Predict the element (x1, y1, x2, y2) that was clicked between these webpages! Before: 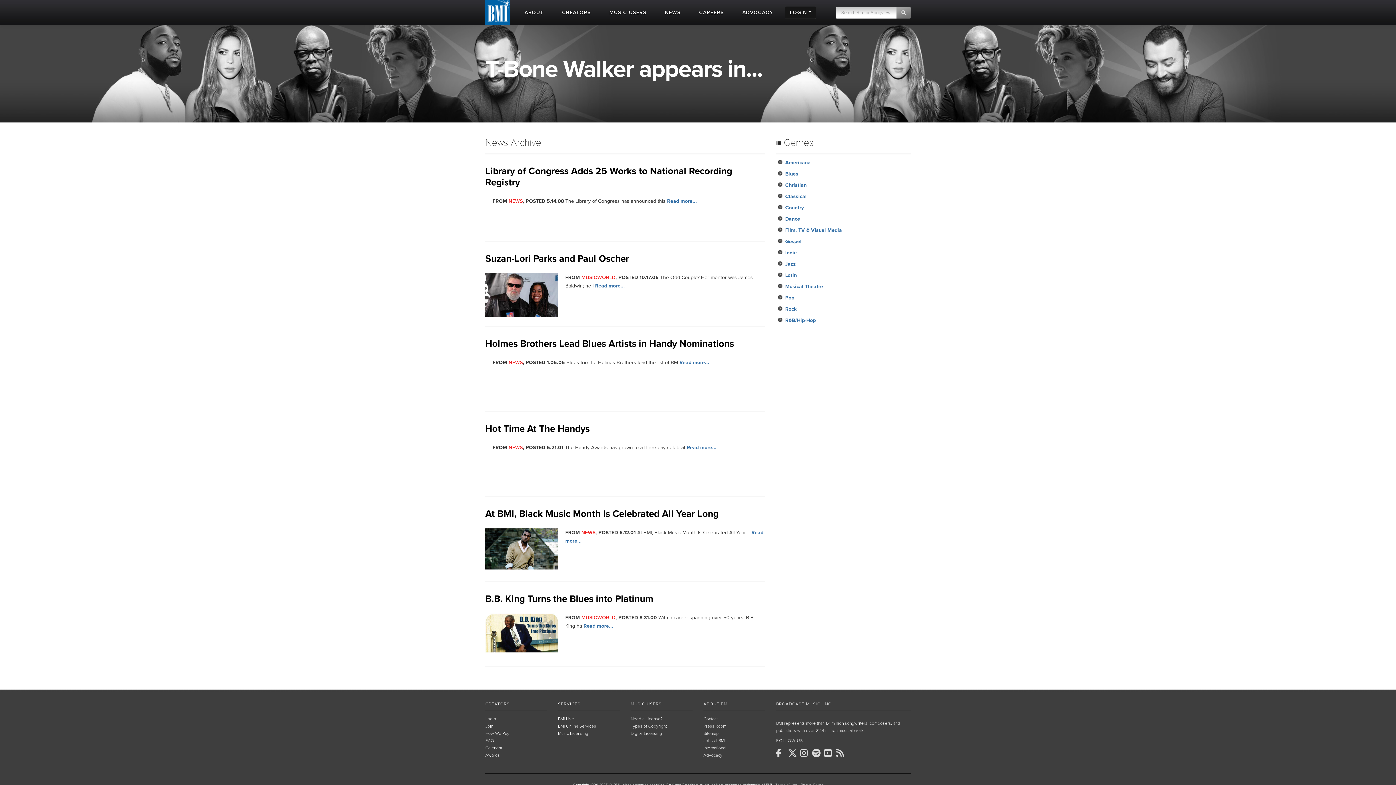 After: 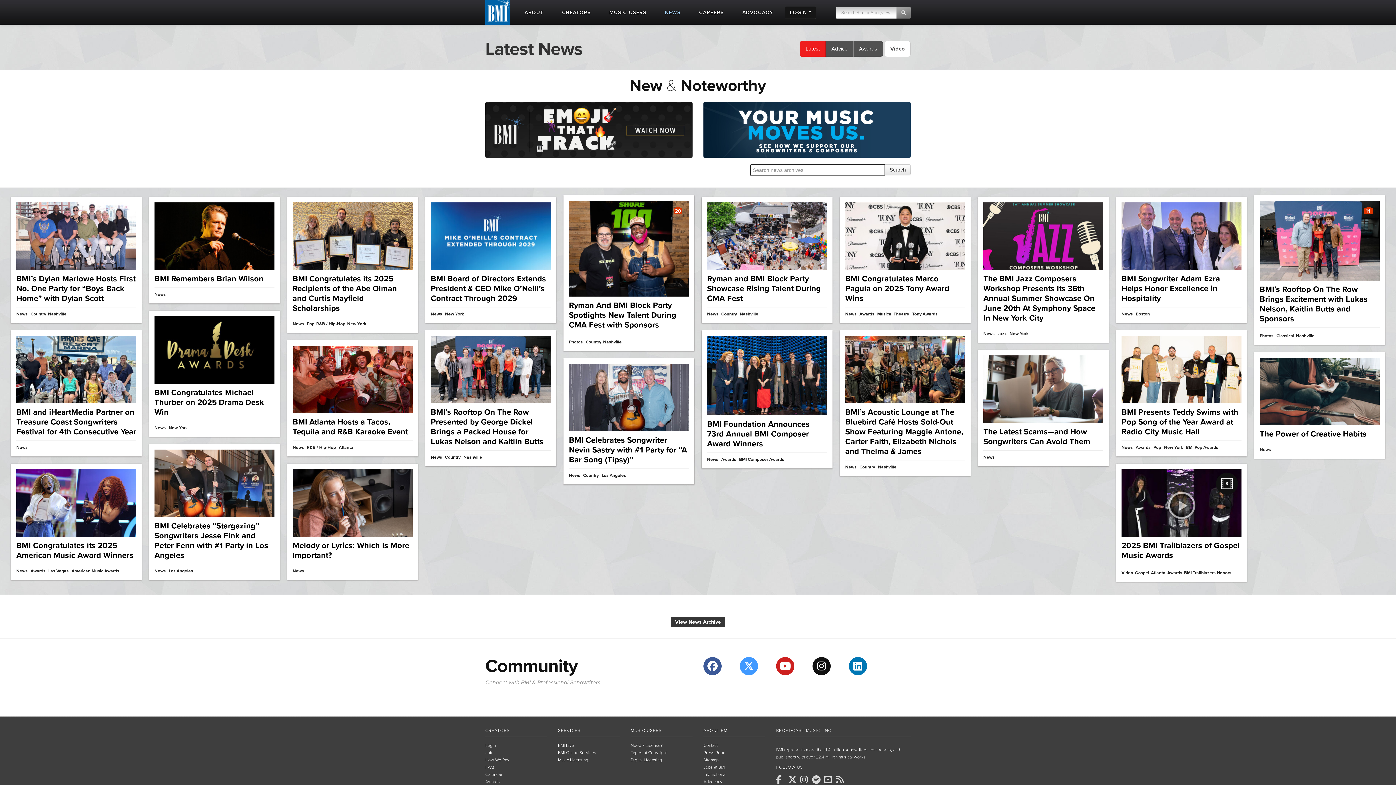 Action: label: NEWS bbox: (661, 0, 682, 24)